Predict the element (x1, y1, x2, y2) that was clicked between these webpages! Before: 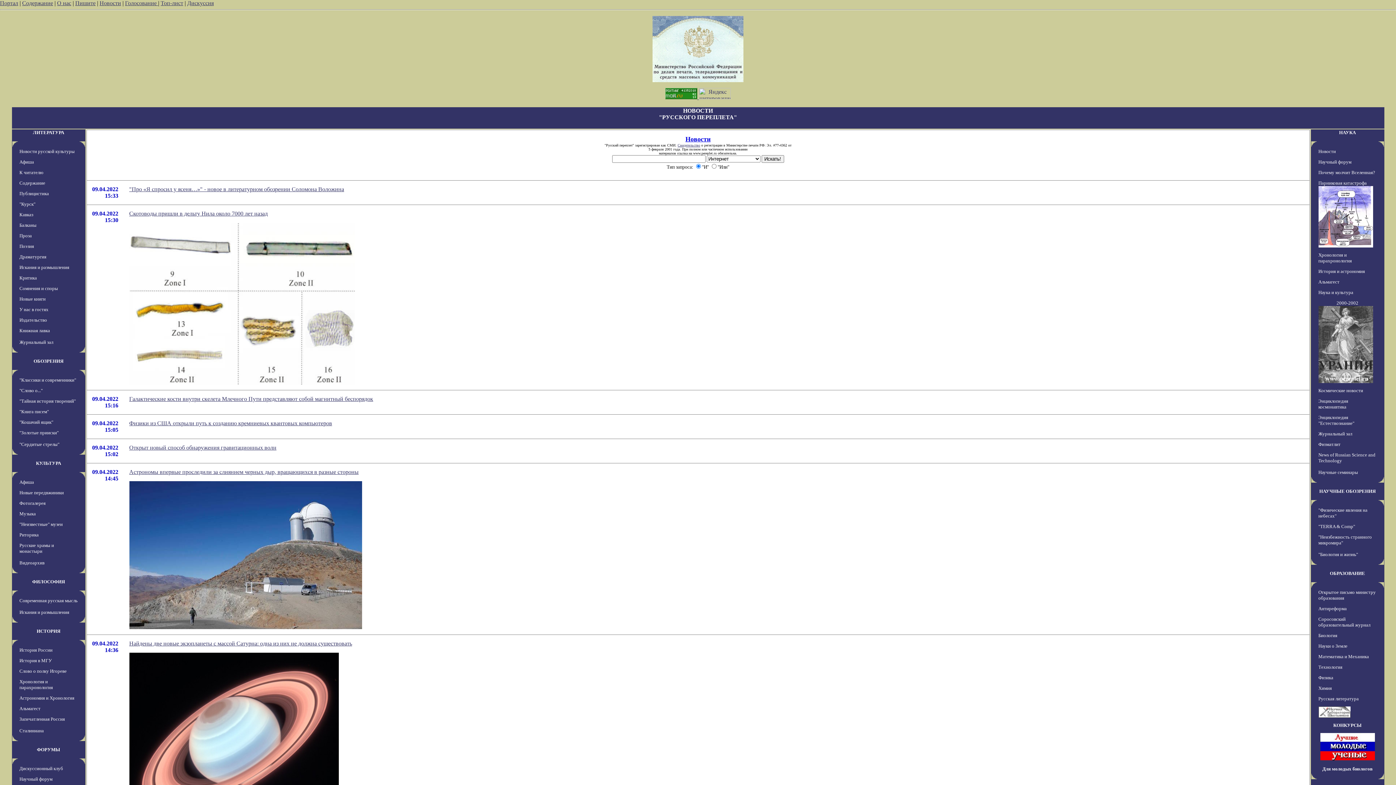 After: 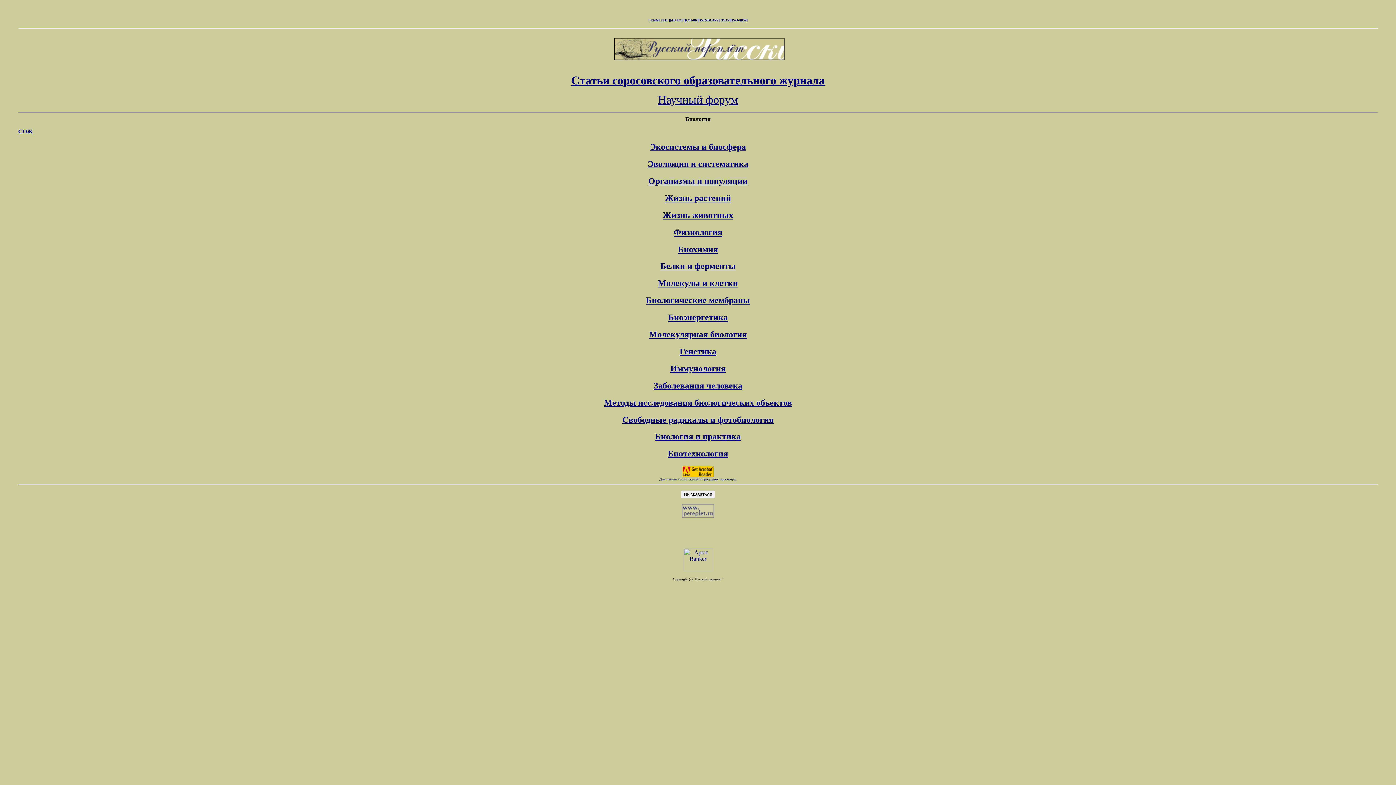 Action: bbox: (1318, 633, 1337, 638) label: Биология